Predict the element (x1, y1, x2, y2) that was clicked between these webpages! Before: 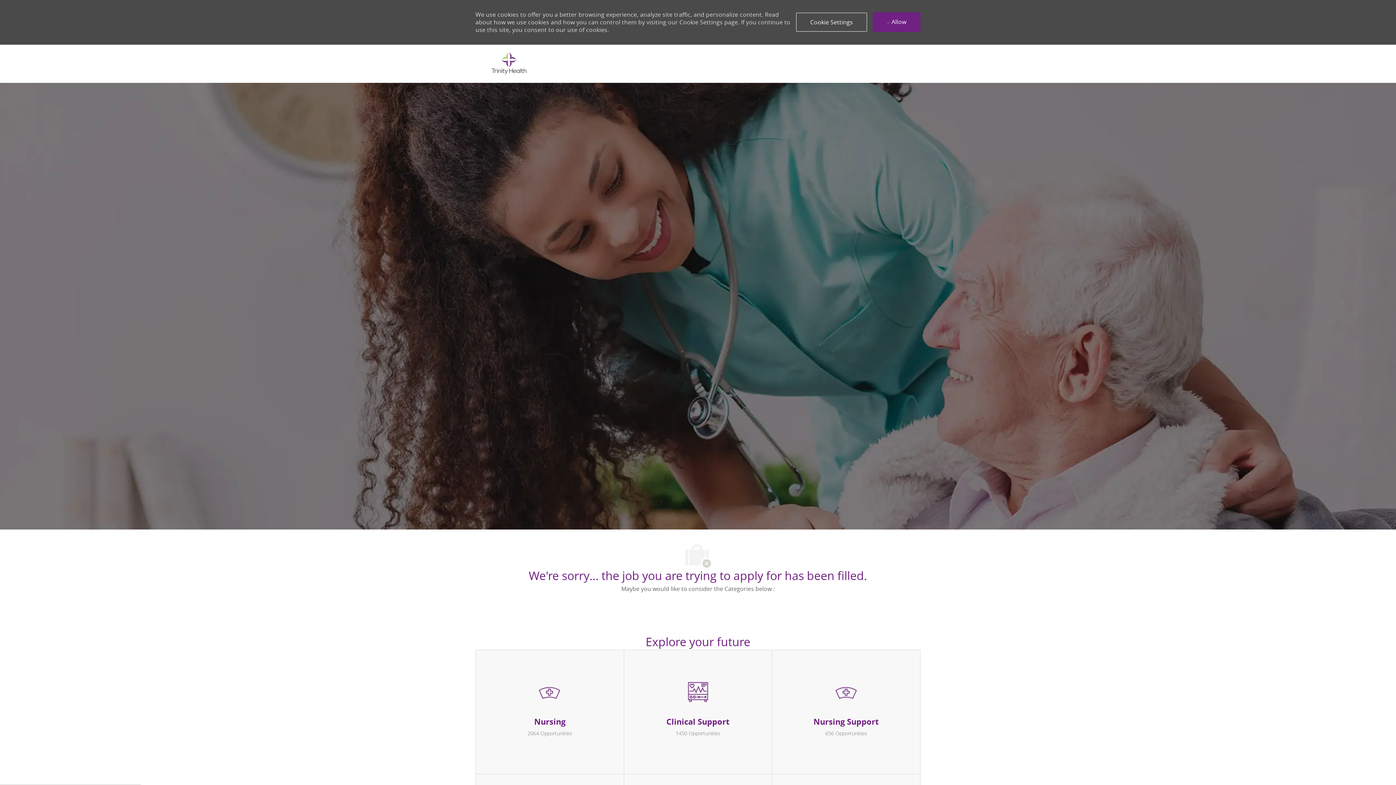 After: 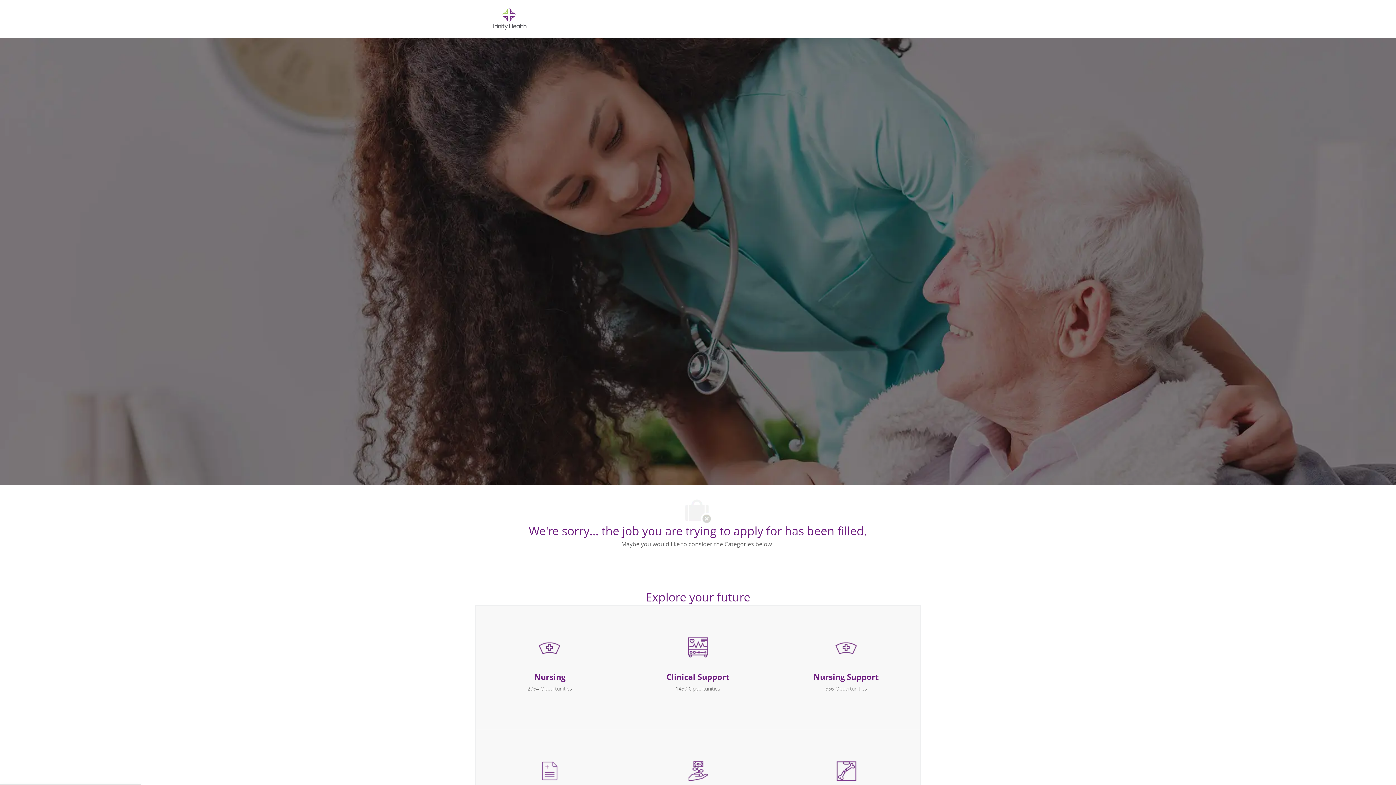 Action: bbox: (873, 12, 921, 32) label:  Allow